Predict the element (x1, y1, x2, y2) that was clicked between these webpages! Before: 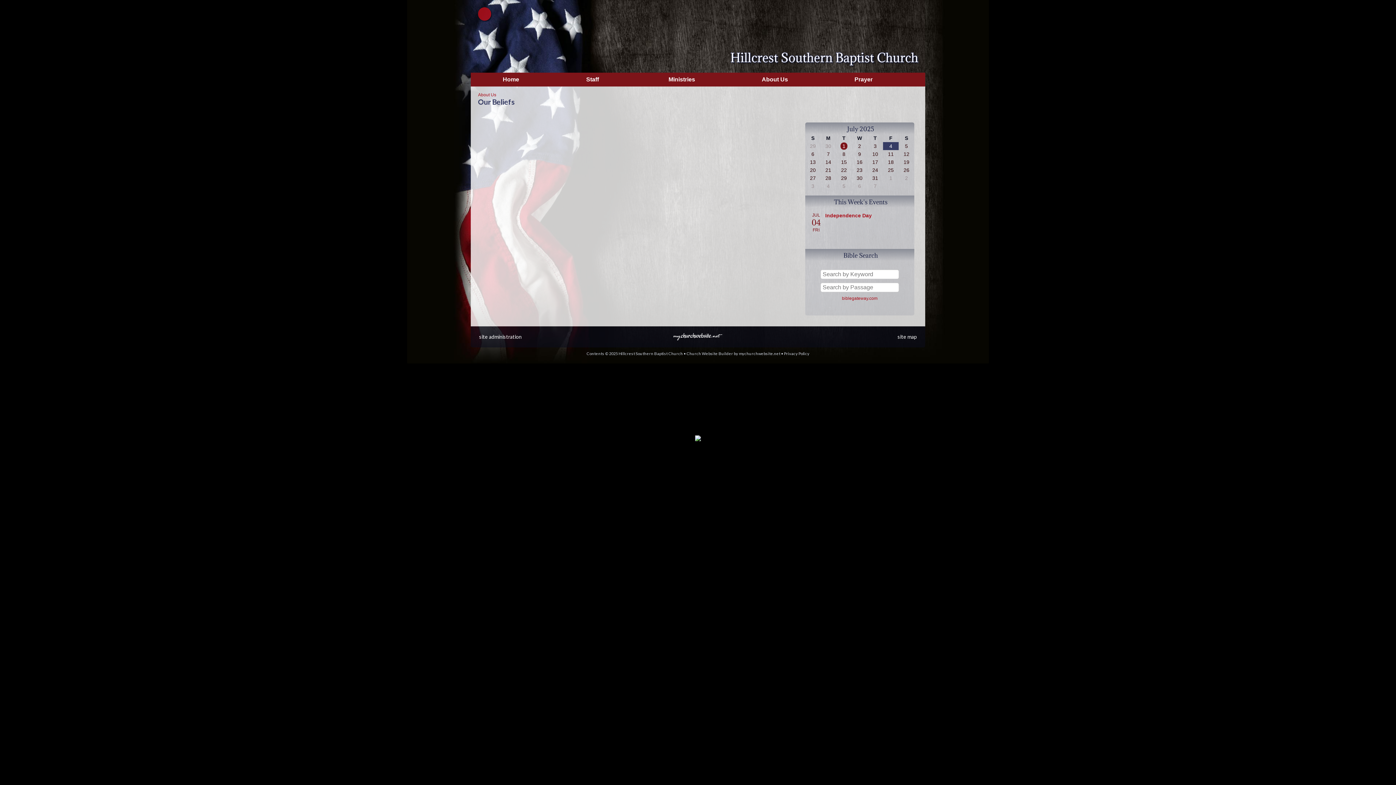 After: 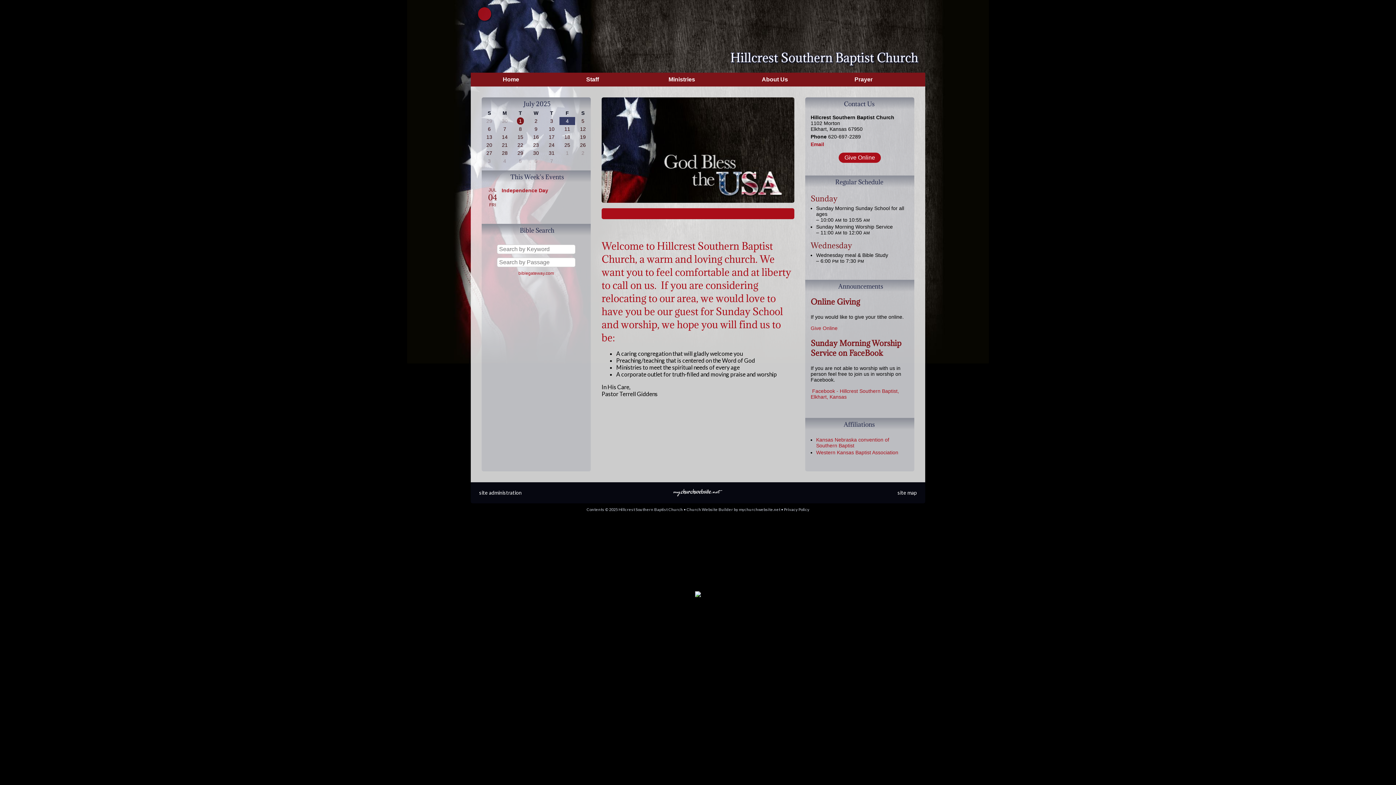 Action: label: Home bbox: (470, 72, 551, 86)